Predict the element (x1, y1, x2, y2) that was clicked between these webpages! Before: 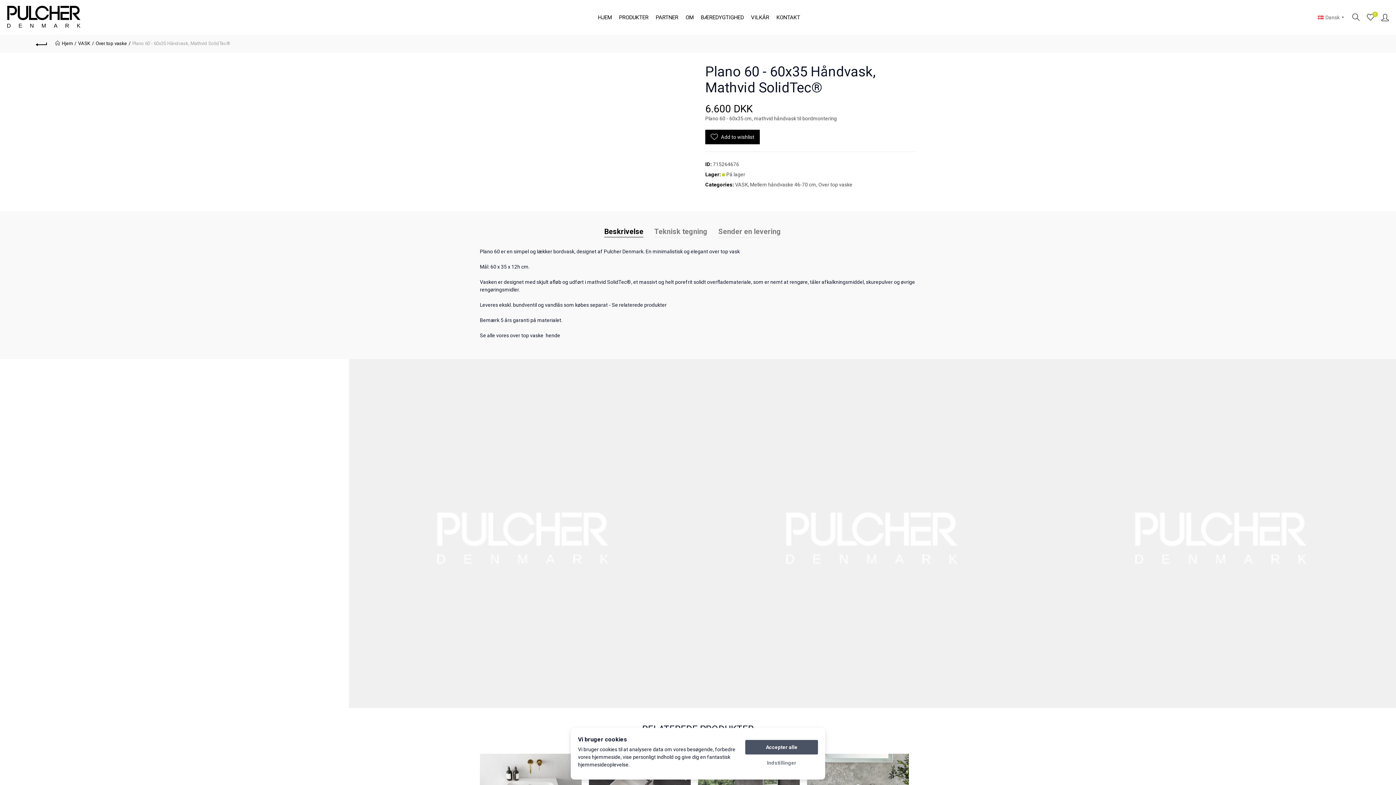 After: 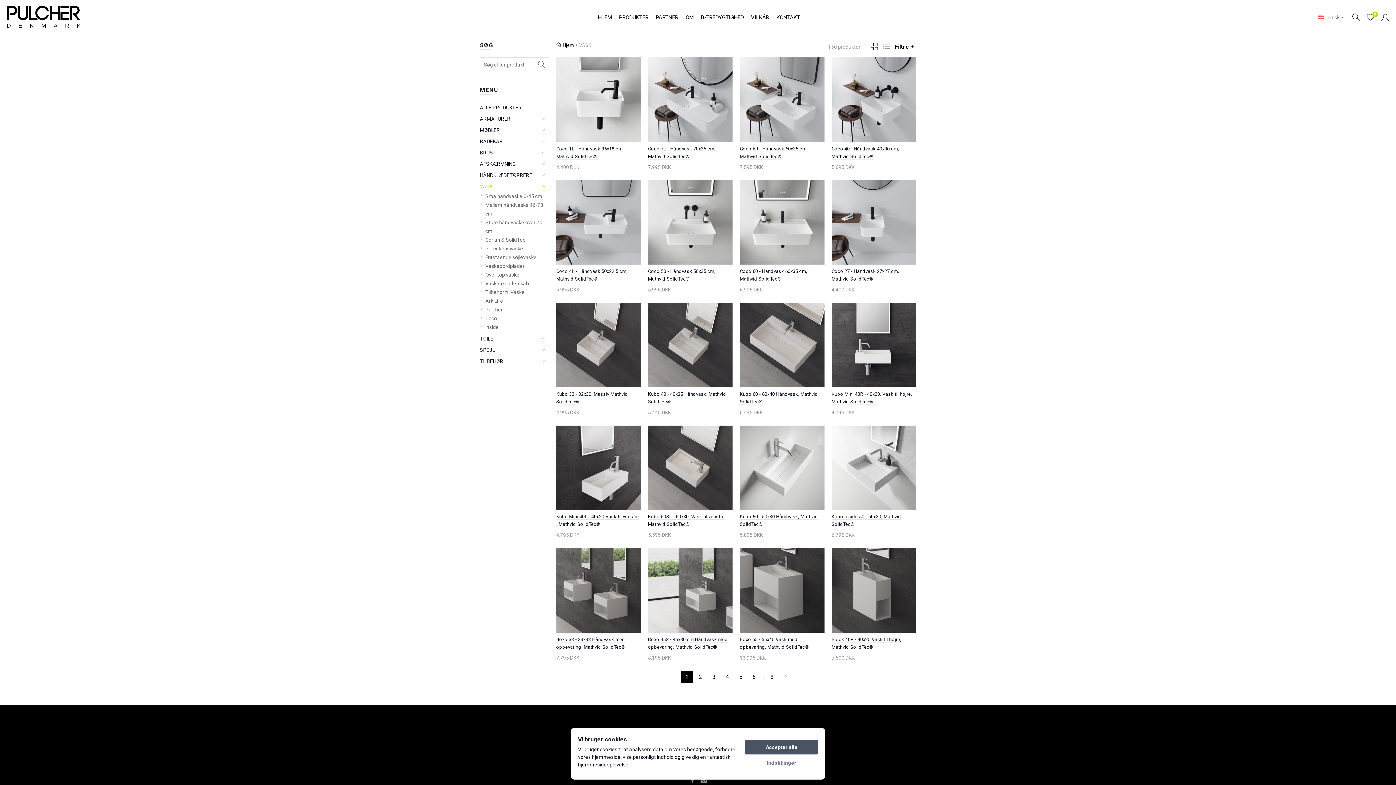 Action: bbox: (78, 40, 94, 46) label: VASK